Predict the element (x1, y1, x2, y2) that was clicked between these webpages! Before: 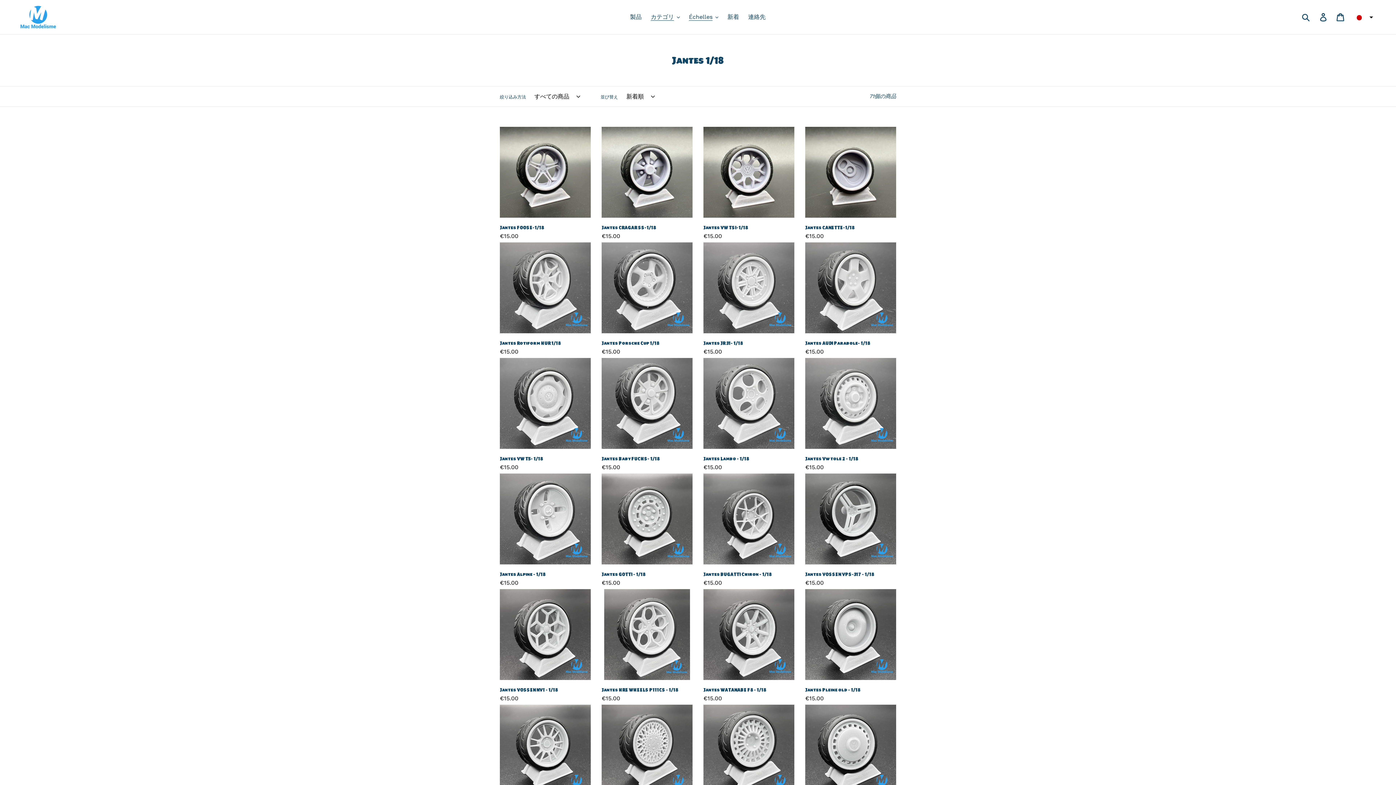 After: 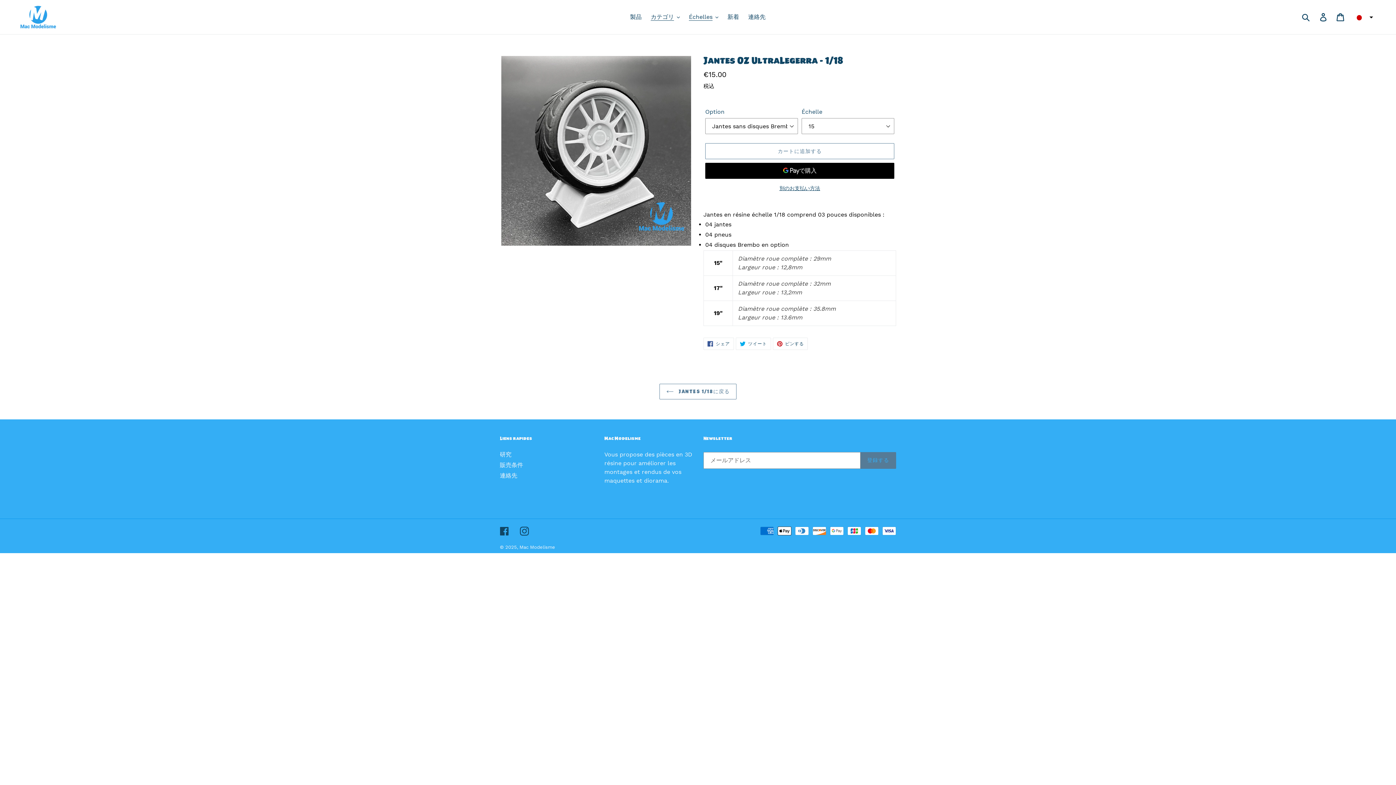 Action: bbox: (500, 705, 590, 818) label: Jantes OZ UltraLegerra - 1/18